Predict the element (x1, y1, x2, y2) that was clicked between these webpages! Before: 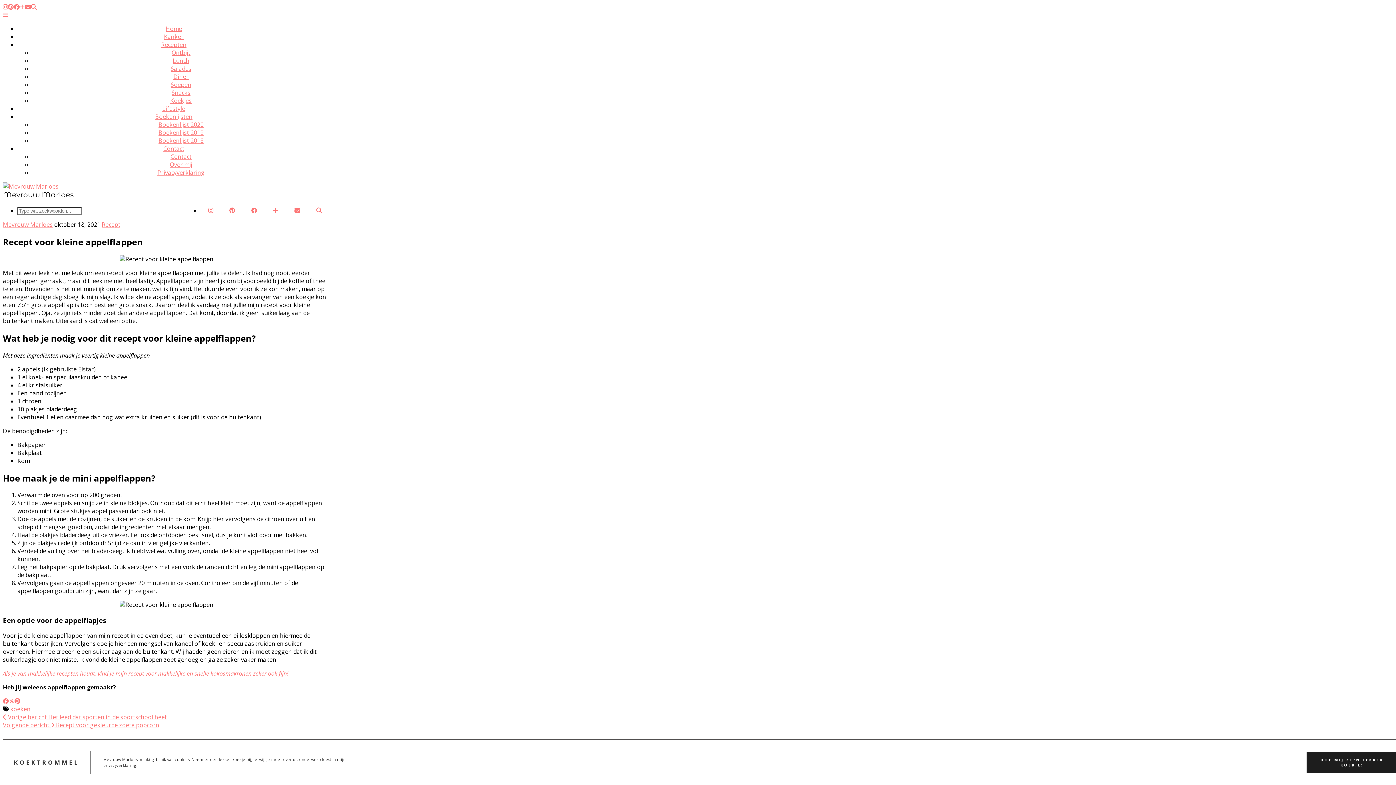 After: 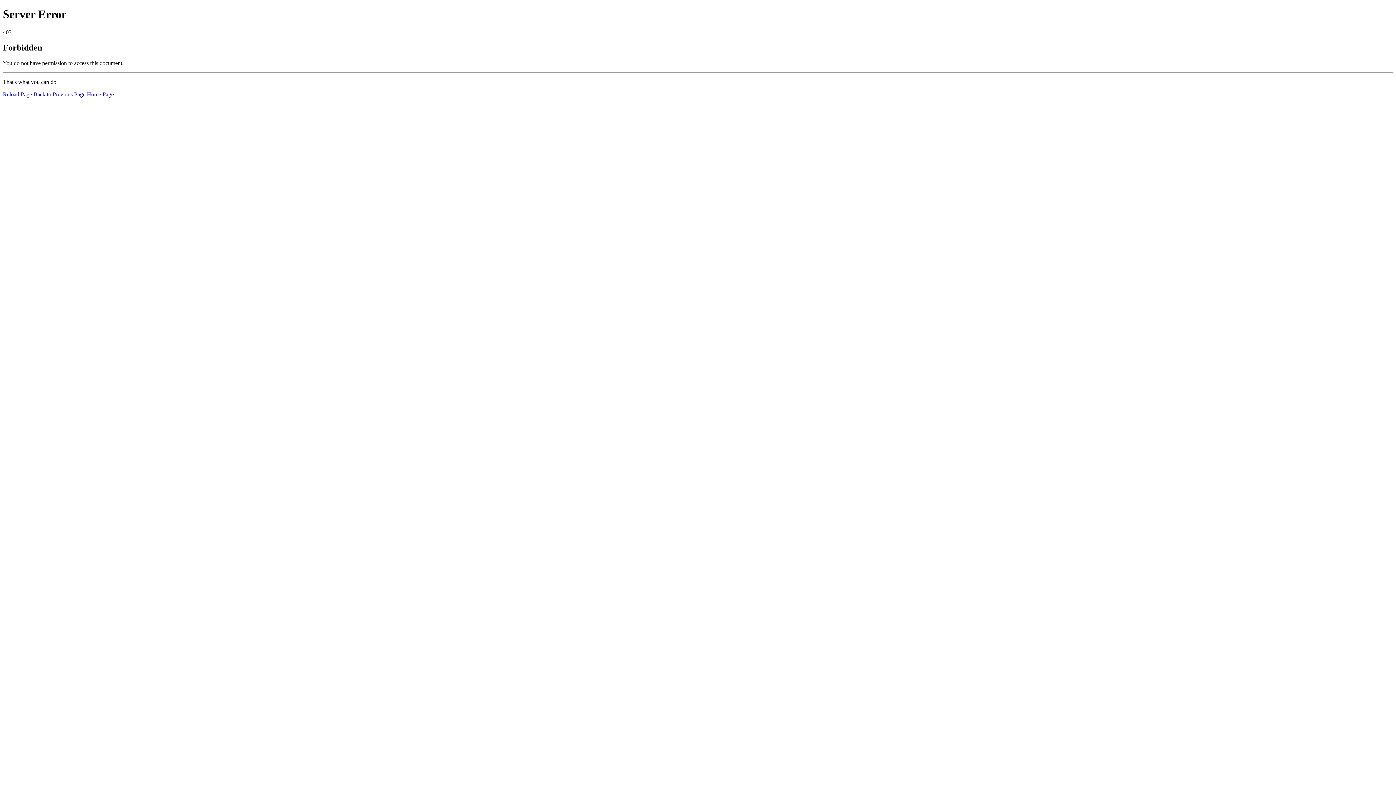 Action: bbox: (167, 54, 194, 66) label: Lunch